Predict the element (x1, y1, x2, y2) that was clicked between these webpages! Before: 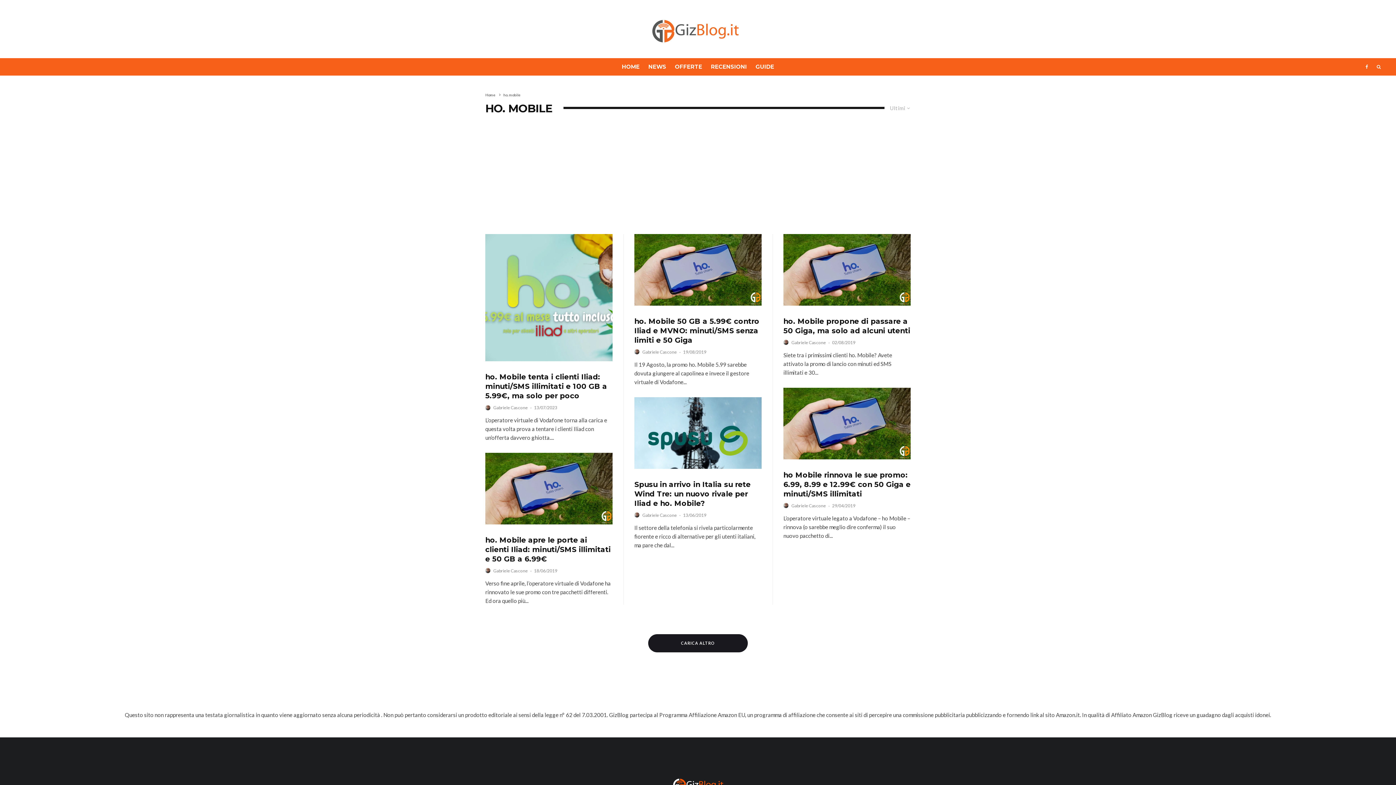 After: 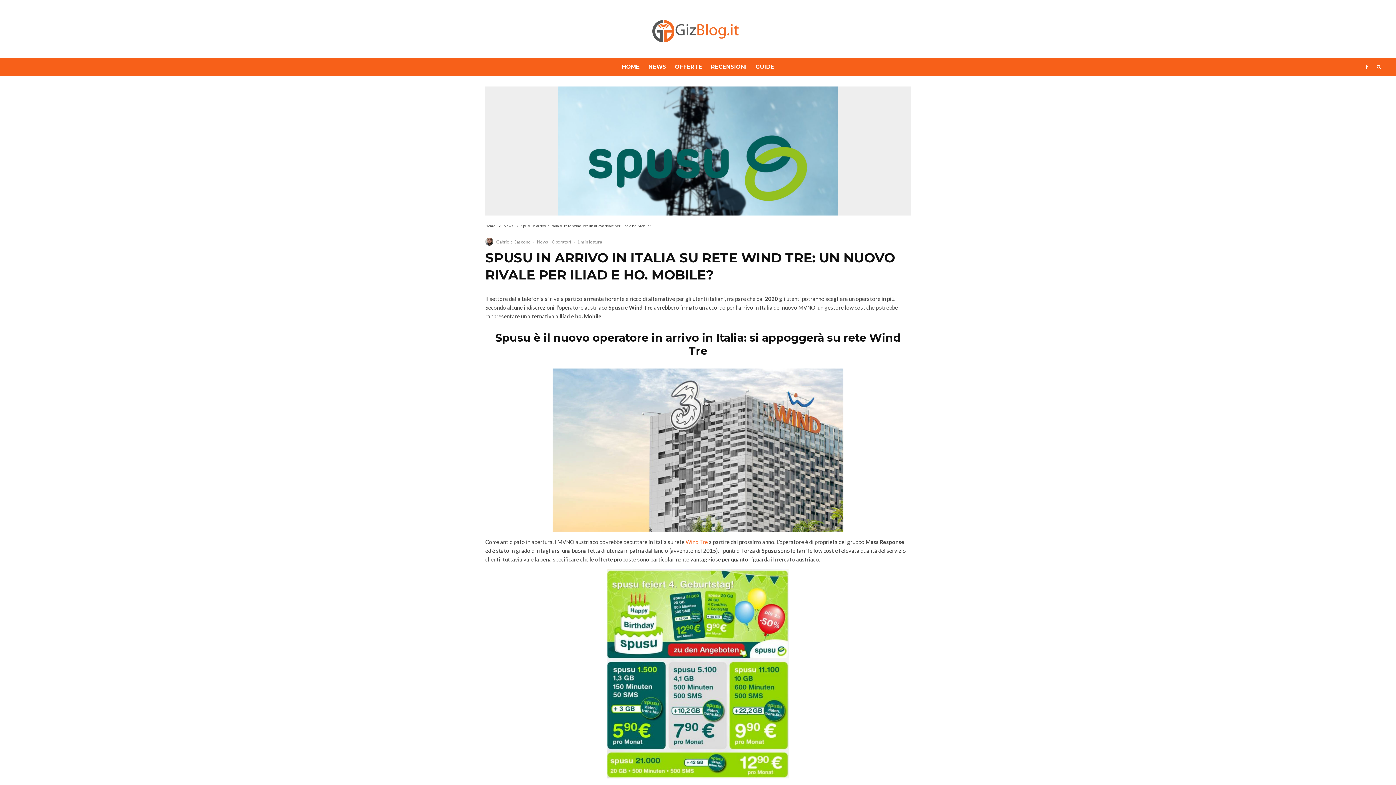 Action: bbox: (634, 591, 761, 619) label: Spusu in arrivo in Italia su rete Wind Tre: un nuovo rivale per Iliad e ho. Mobile?